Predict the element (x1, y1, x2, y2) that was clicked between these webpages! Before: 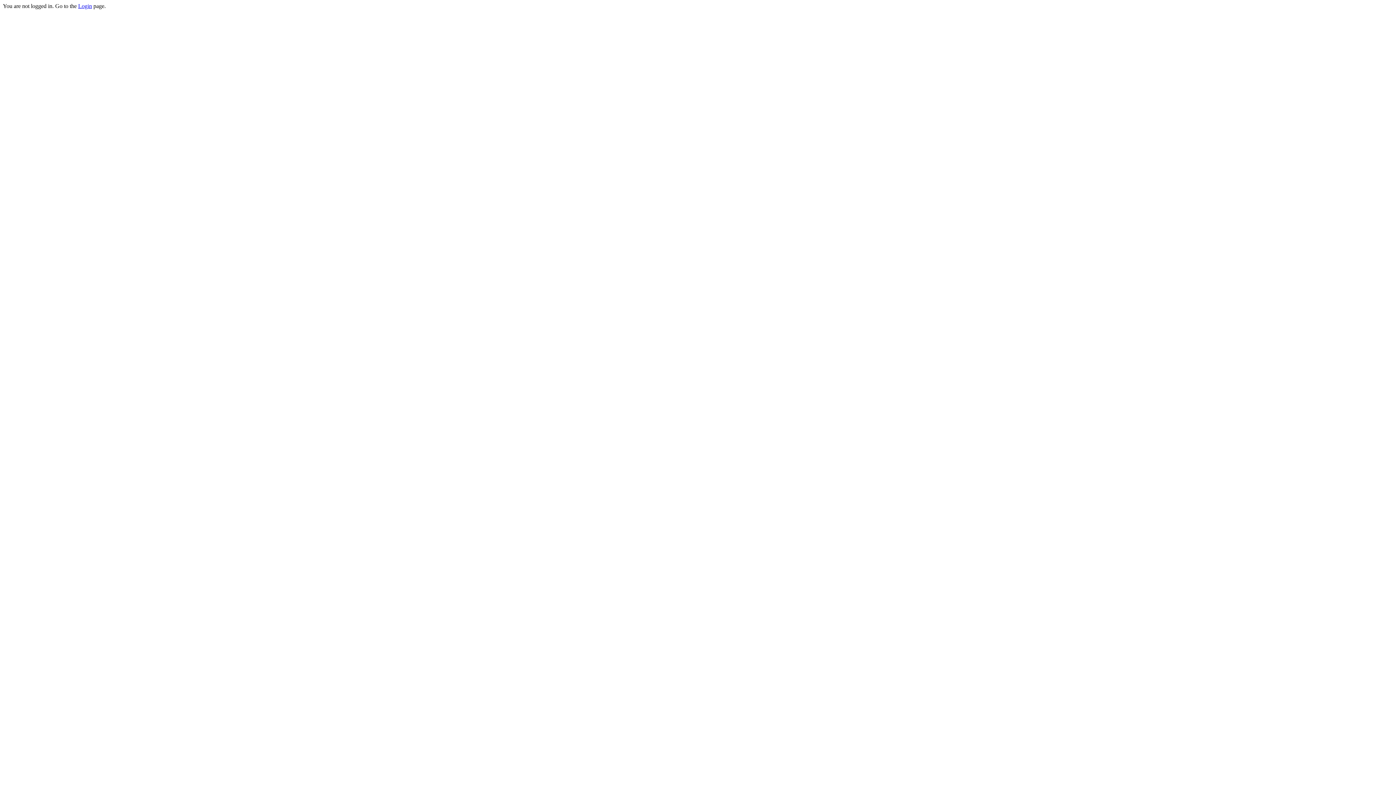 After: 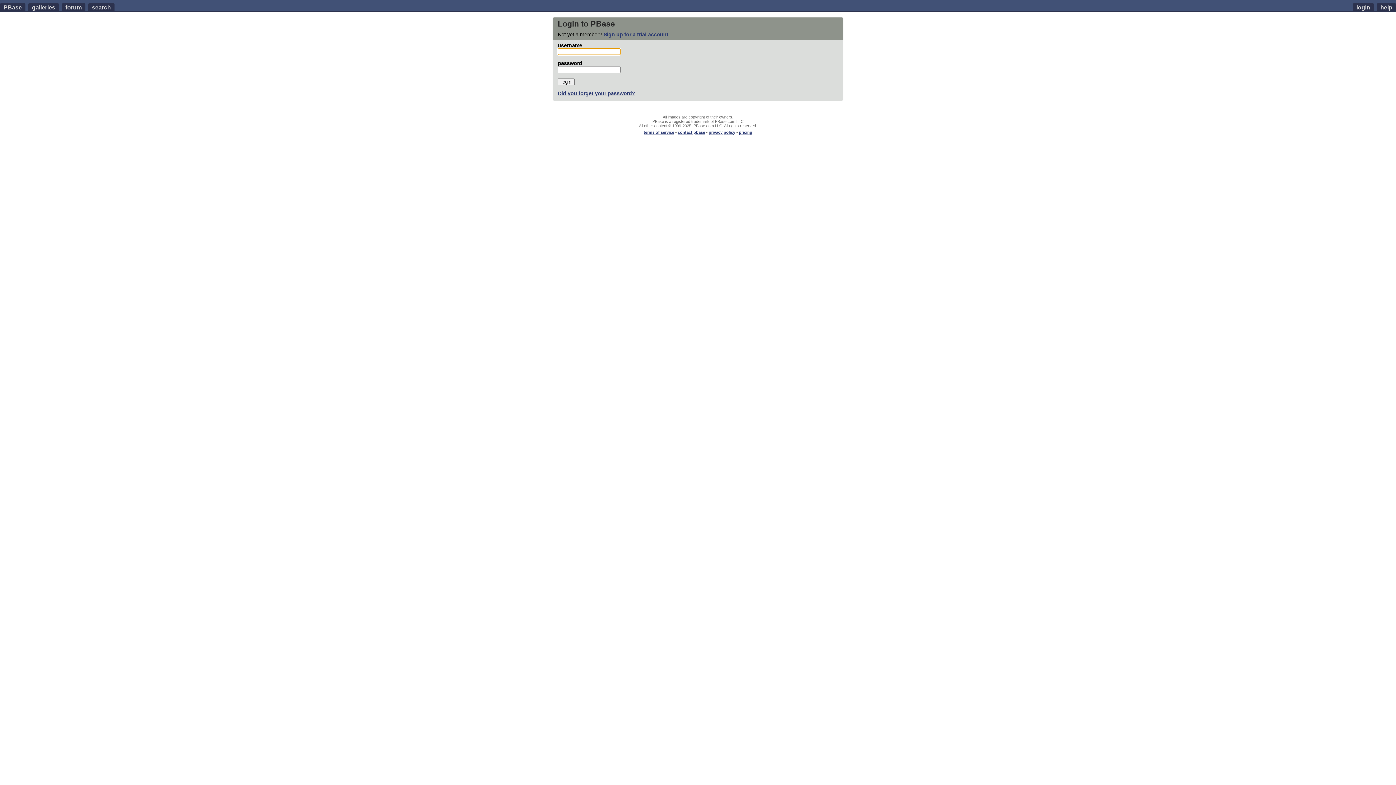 Action: label: Login bbox: (78, 2, 92, 9)